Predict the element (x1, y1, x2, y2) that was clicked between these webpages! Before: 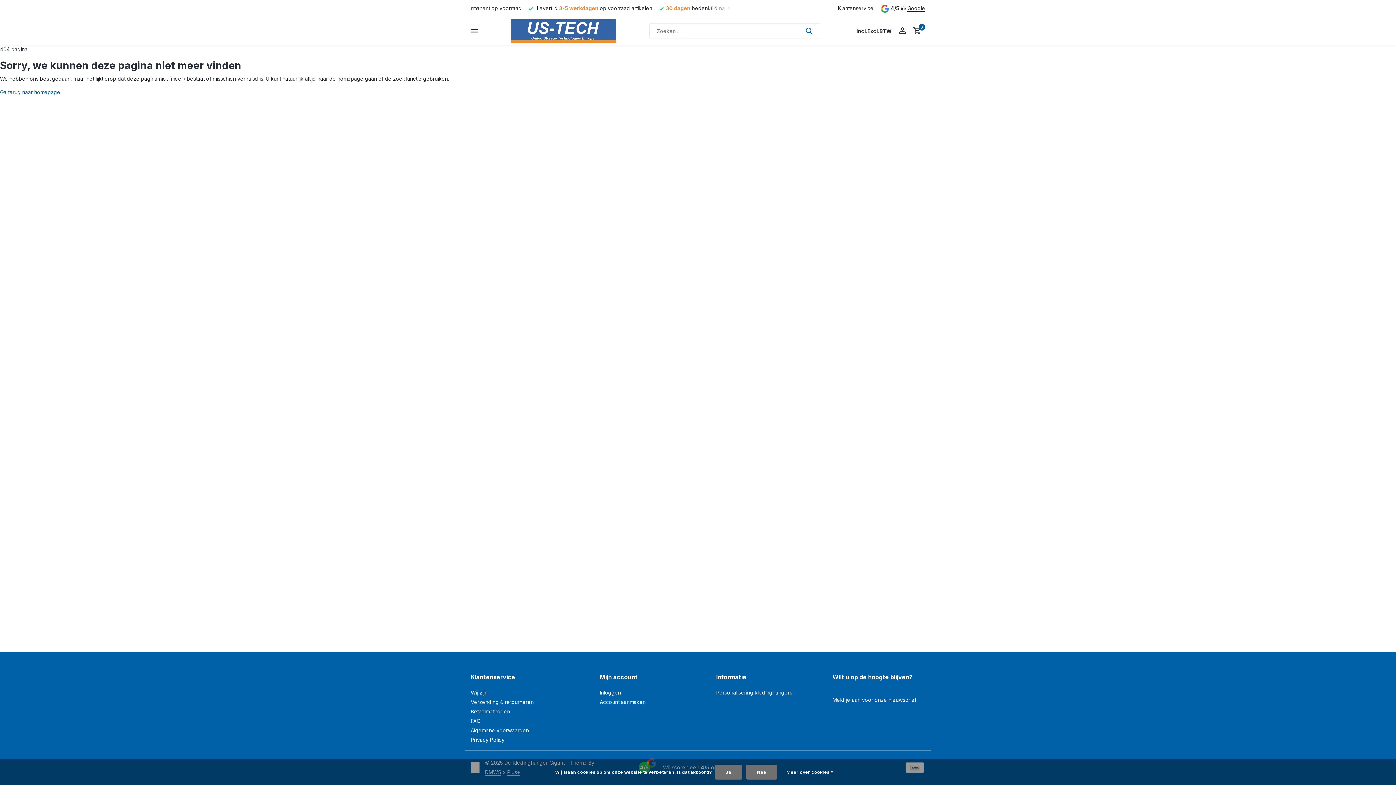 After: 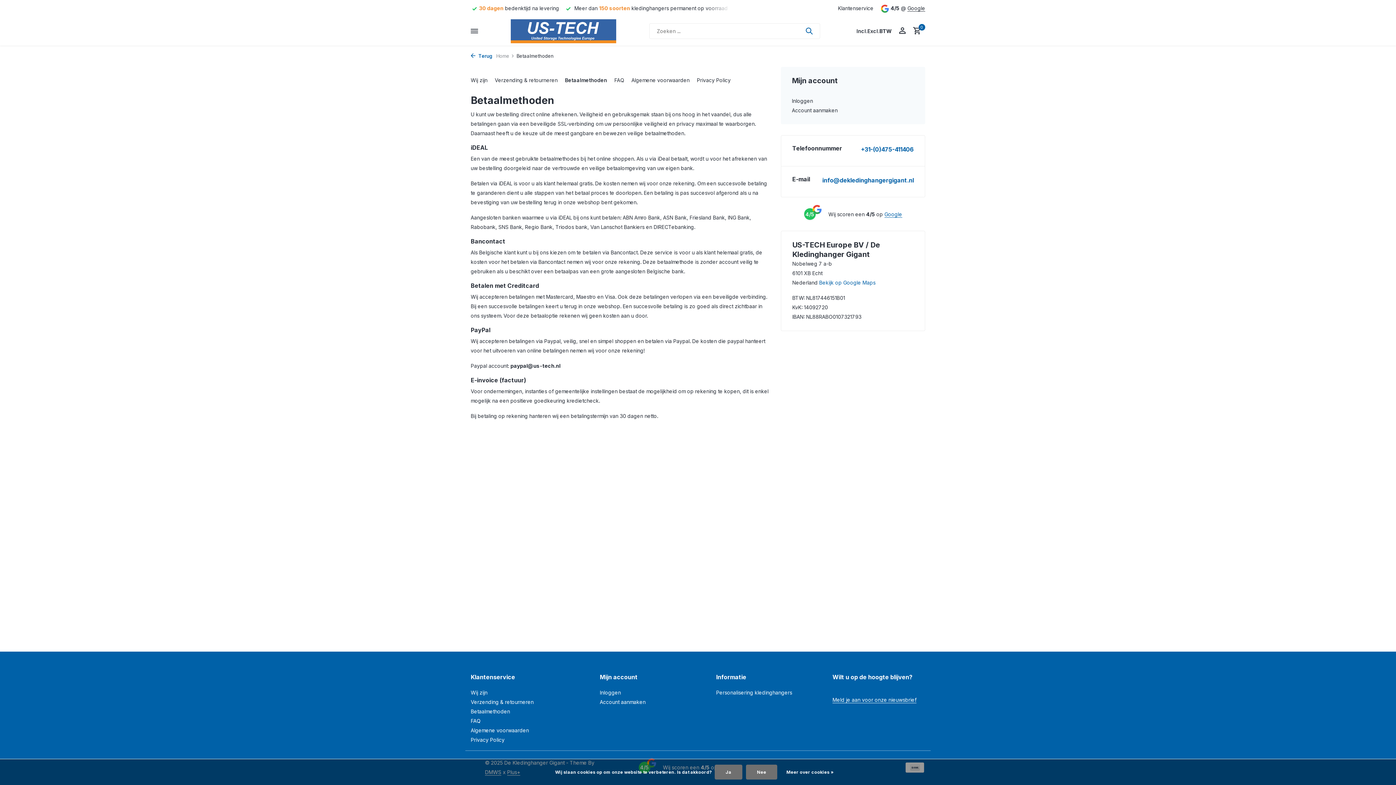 Action: bbox: (470, 708, 510, 714) label: Betaalmethoden